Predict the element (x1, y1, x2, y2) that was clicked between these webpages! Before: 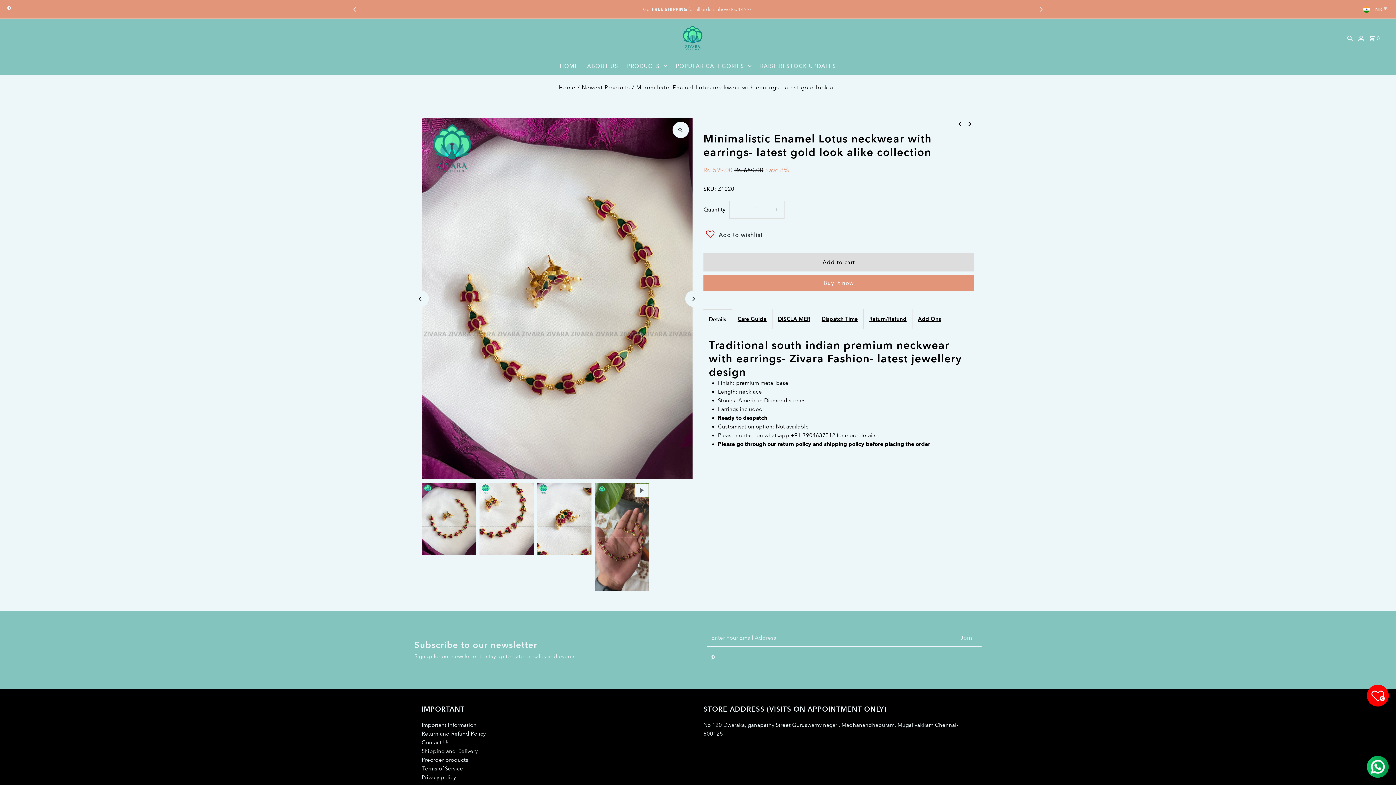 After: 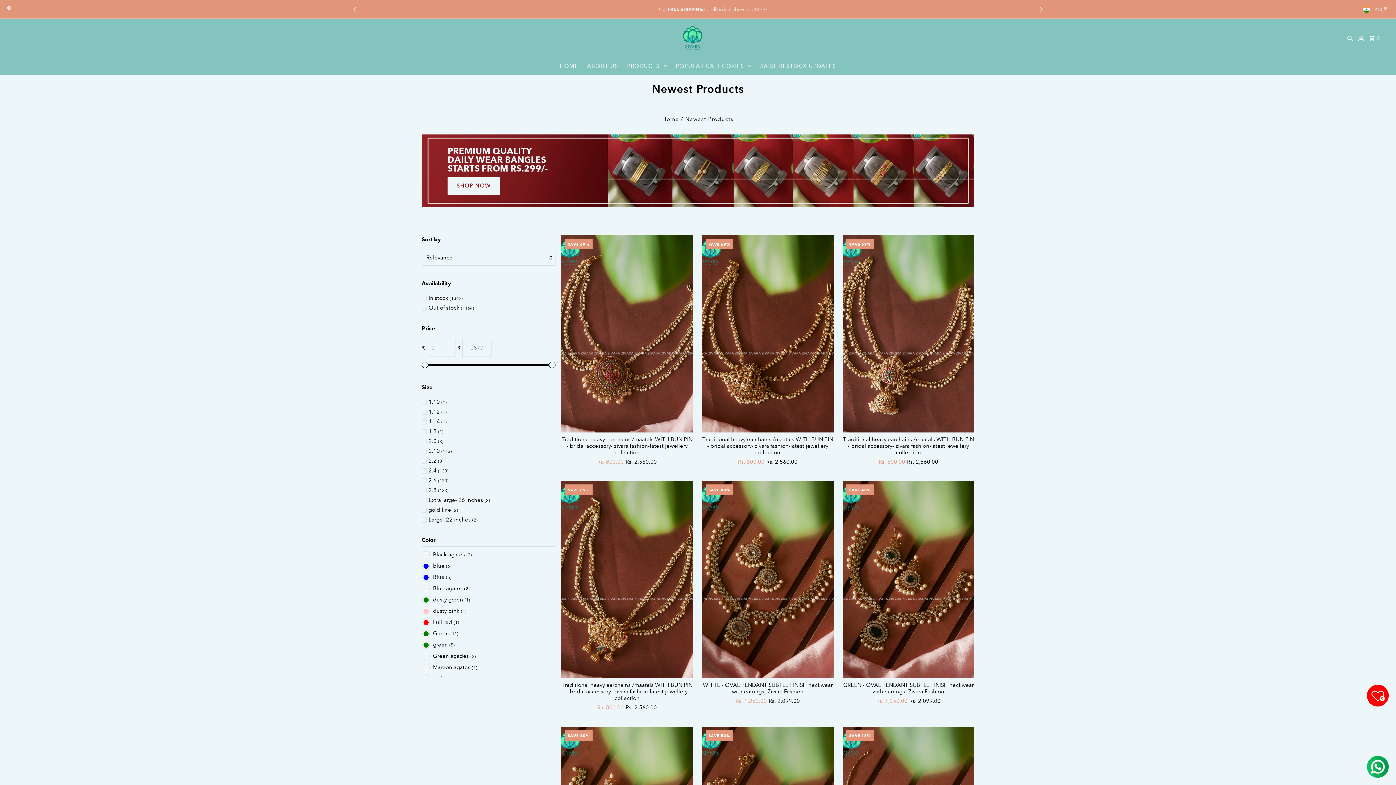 Action: label: Newest Products bbox: (581, 84, 630, 90)